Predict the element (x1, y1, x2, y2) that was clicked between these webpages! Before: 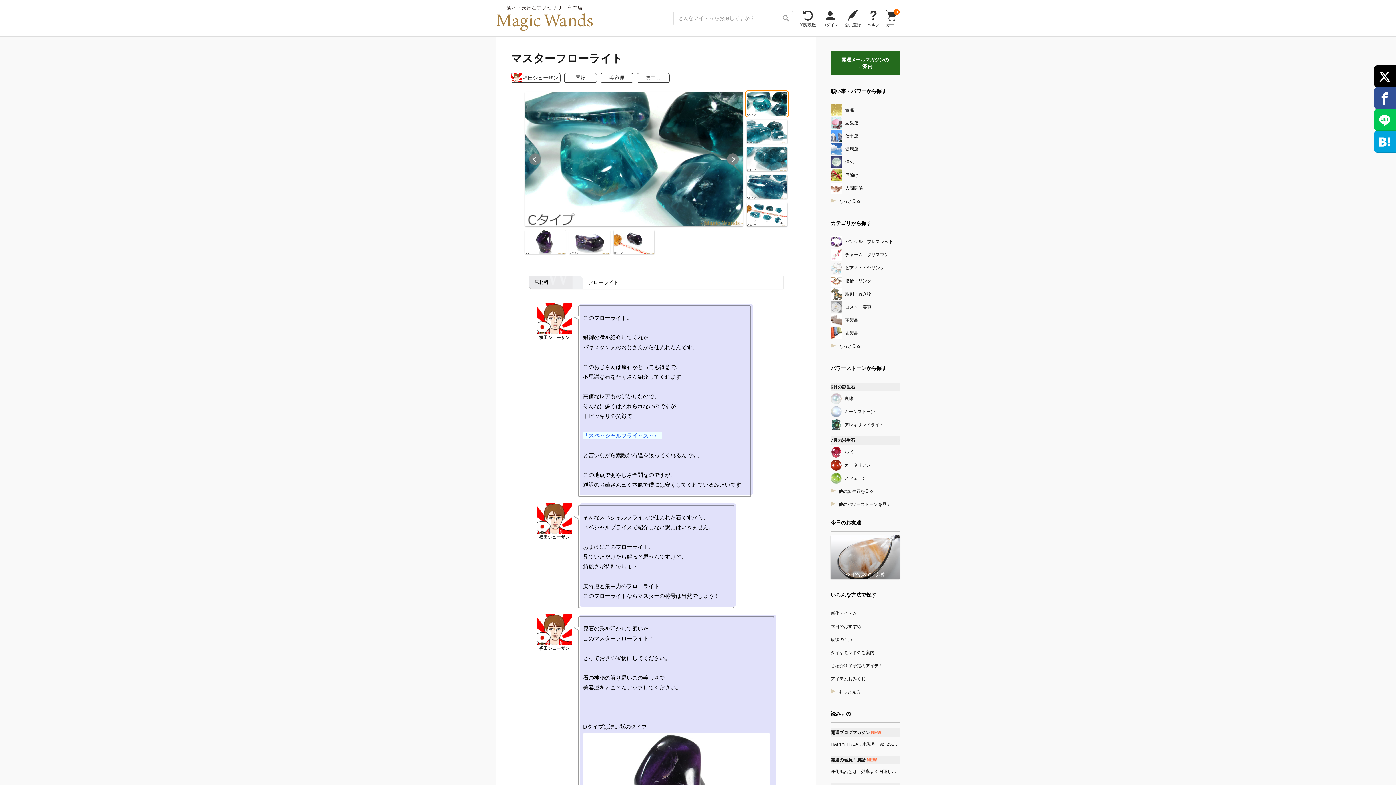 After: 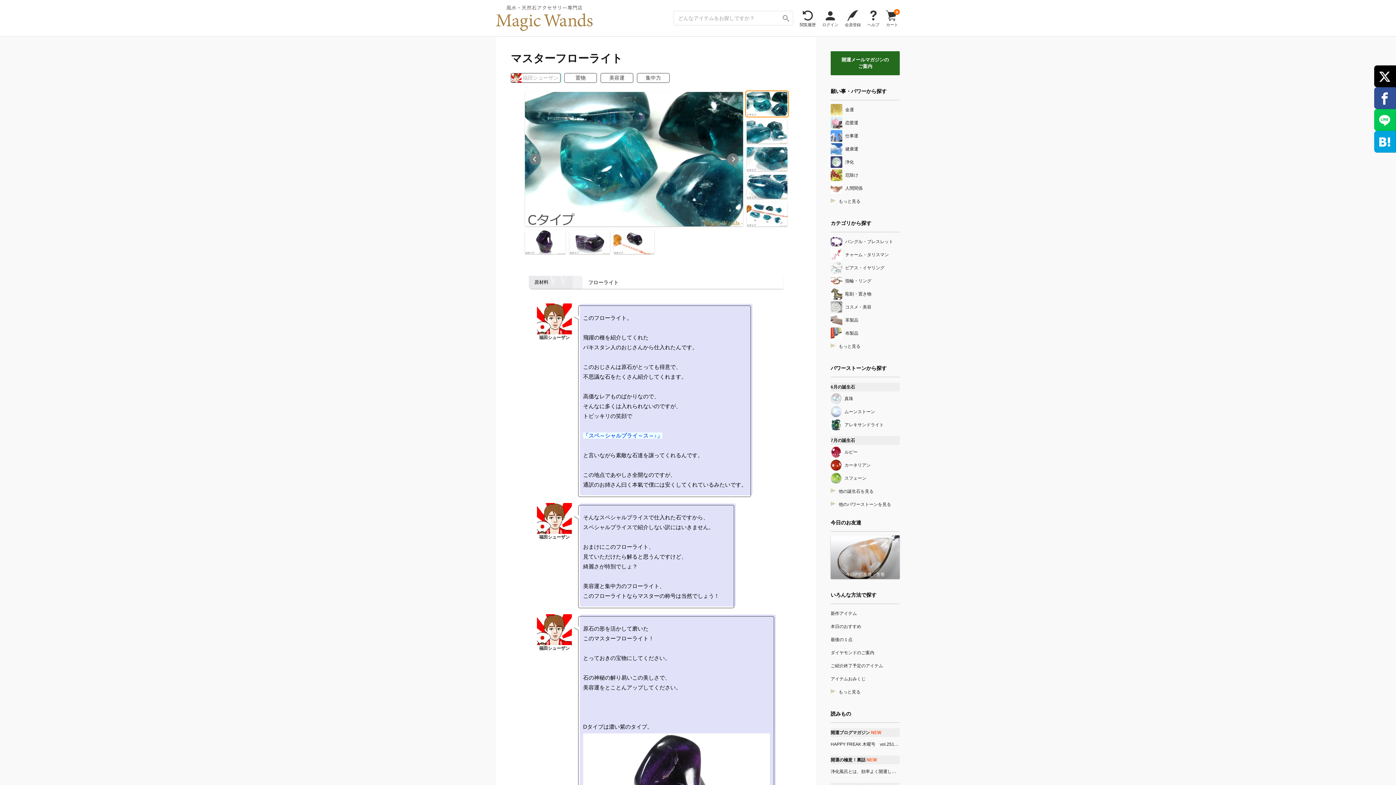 Action: bbox: (510, 73, 560, 82) label: 福田シューザン